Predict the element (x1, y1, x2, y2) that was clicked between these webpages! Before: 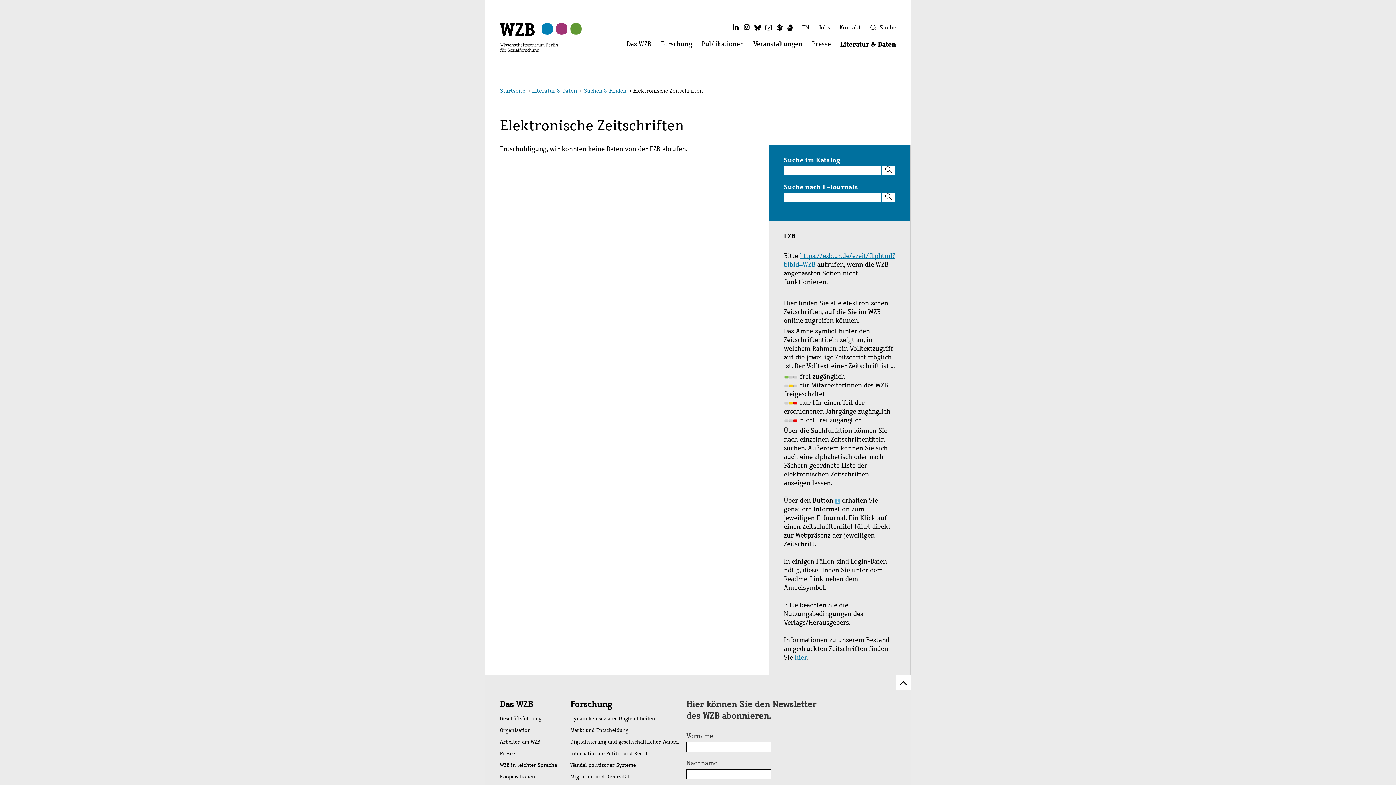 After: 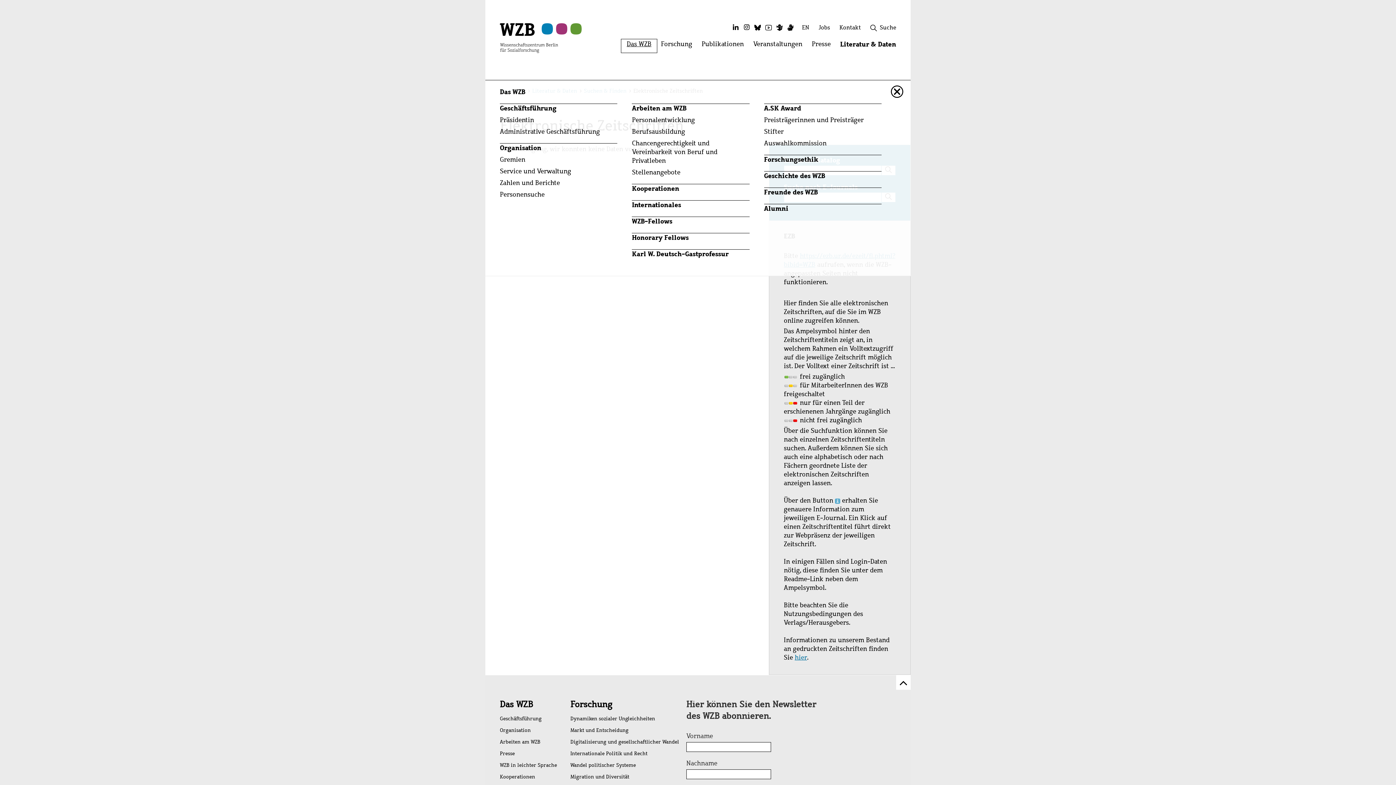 Action: bbox: (622, 40, 656, 52) label: Das WZB
Menü öffnen: Das WZB